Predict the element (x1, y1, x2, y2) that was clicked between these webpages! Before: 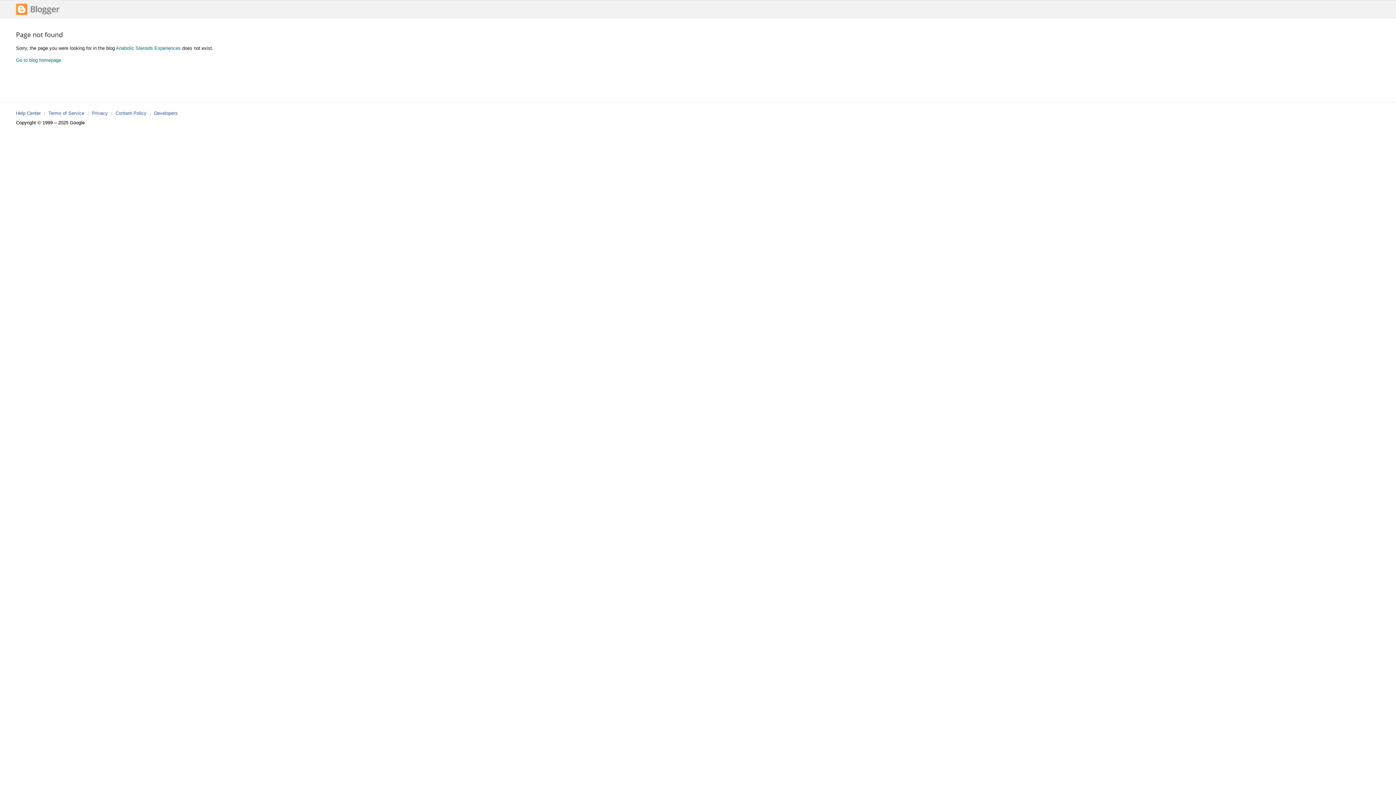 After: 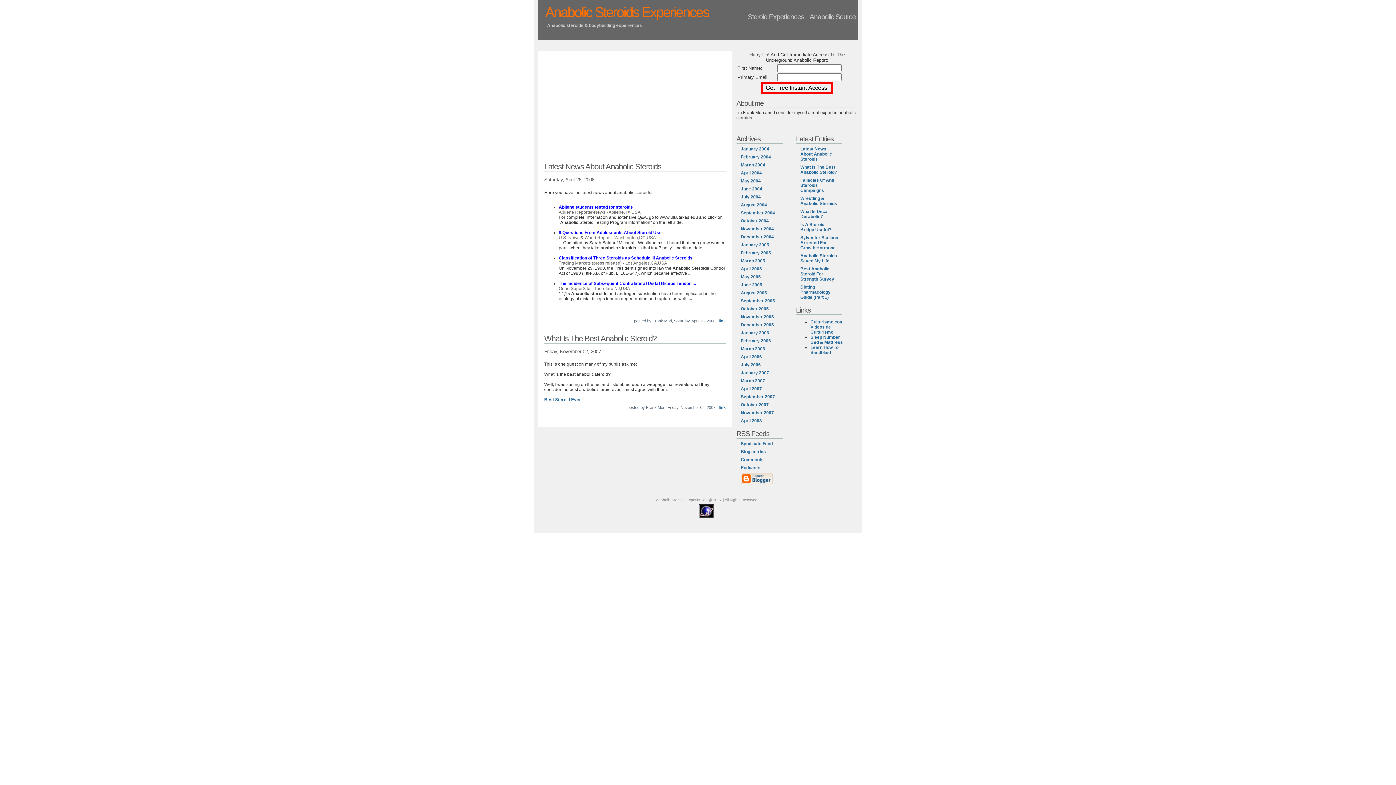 Action: bbox: (116, 45, 180, 50) label: Anabolic Steroids Experiences